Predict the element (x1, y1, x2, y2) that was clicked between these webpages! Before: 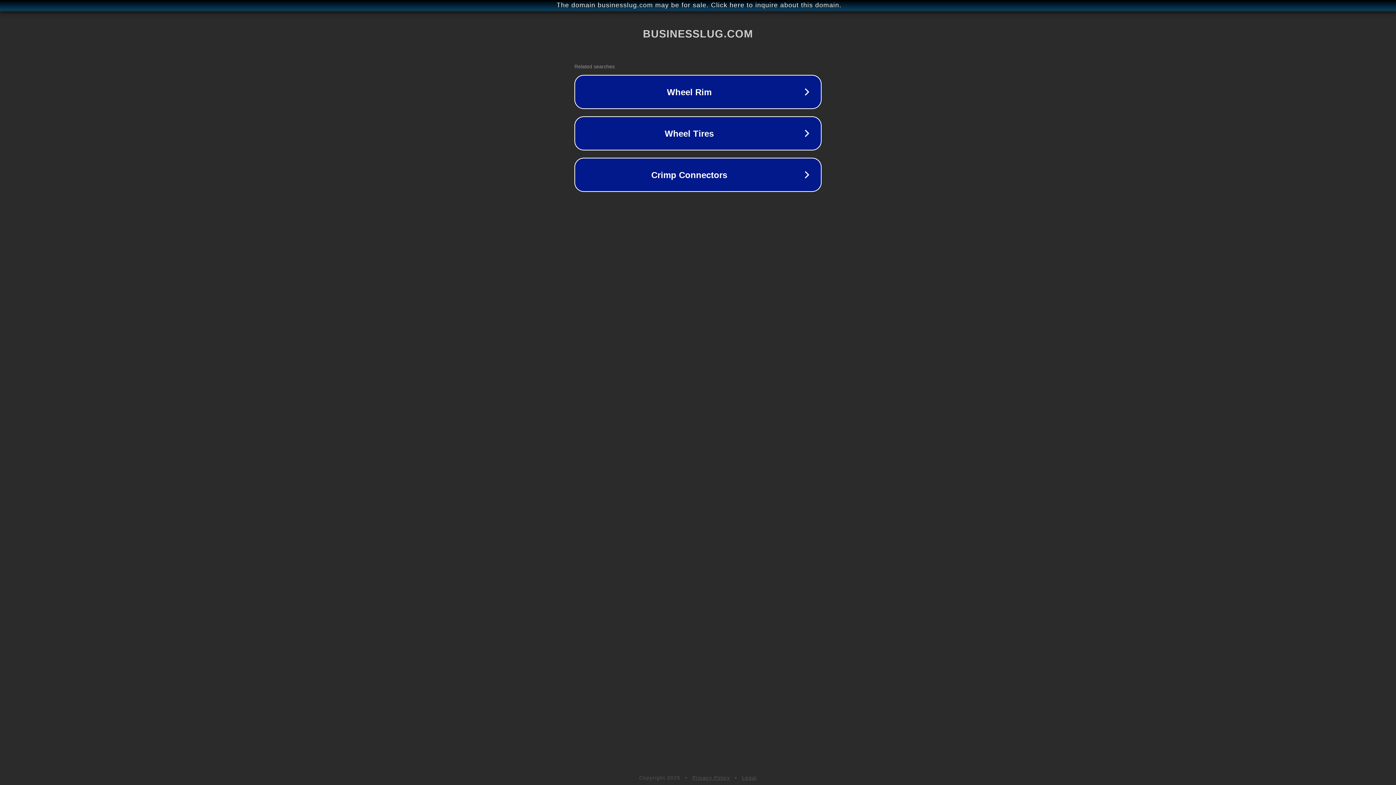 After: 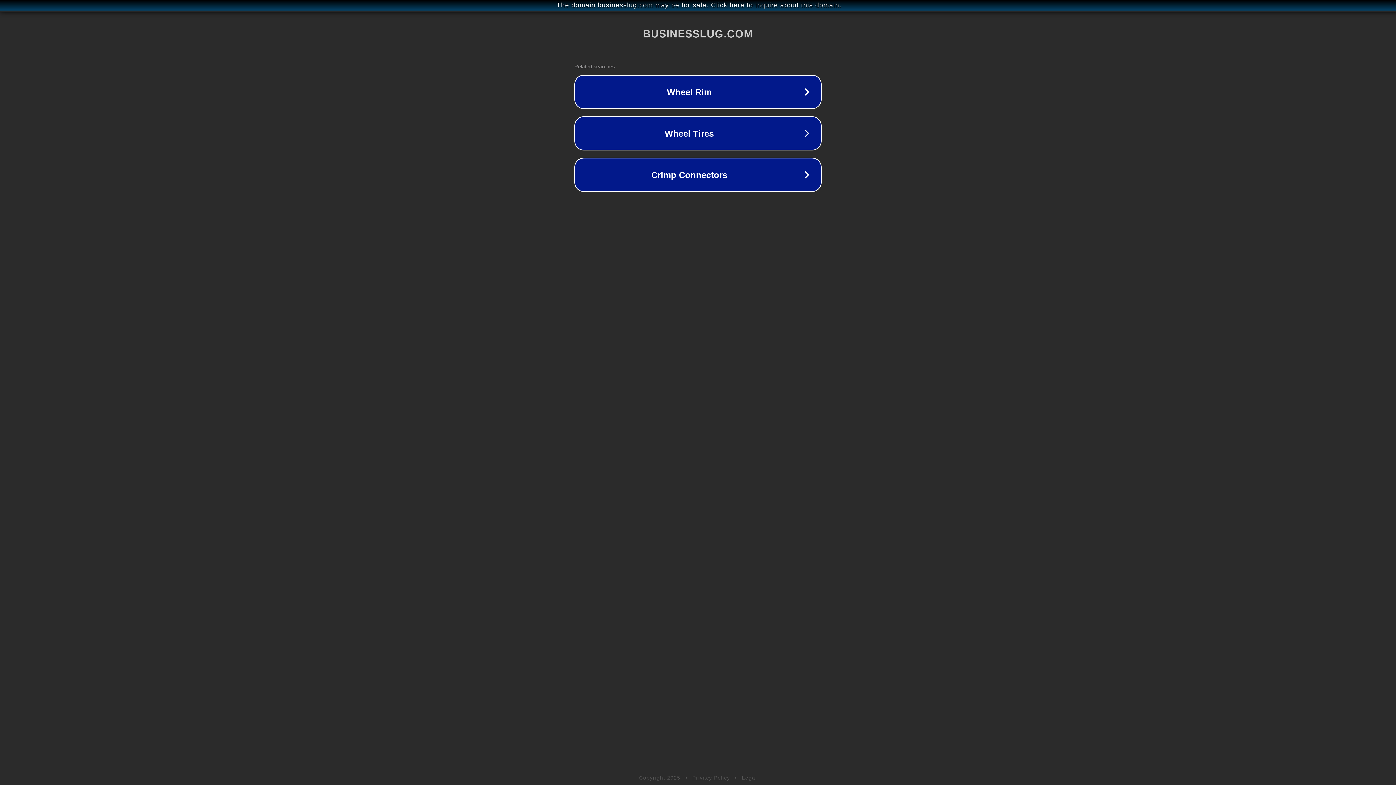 Action: label: Legal bbox: (742, 775, 757, 781)